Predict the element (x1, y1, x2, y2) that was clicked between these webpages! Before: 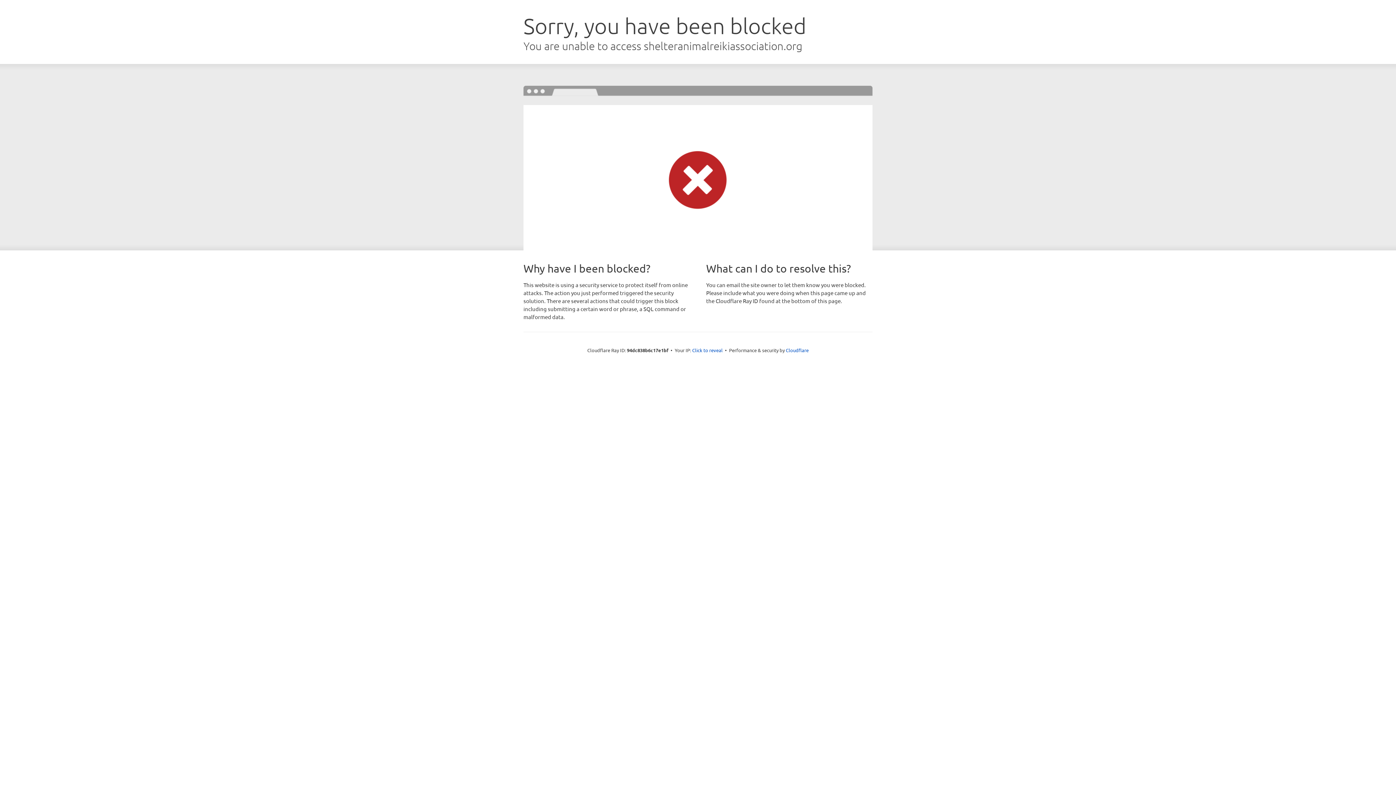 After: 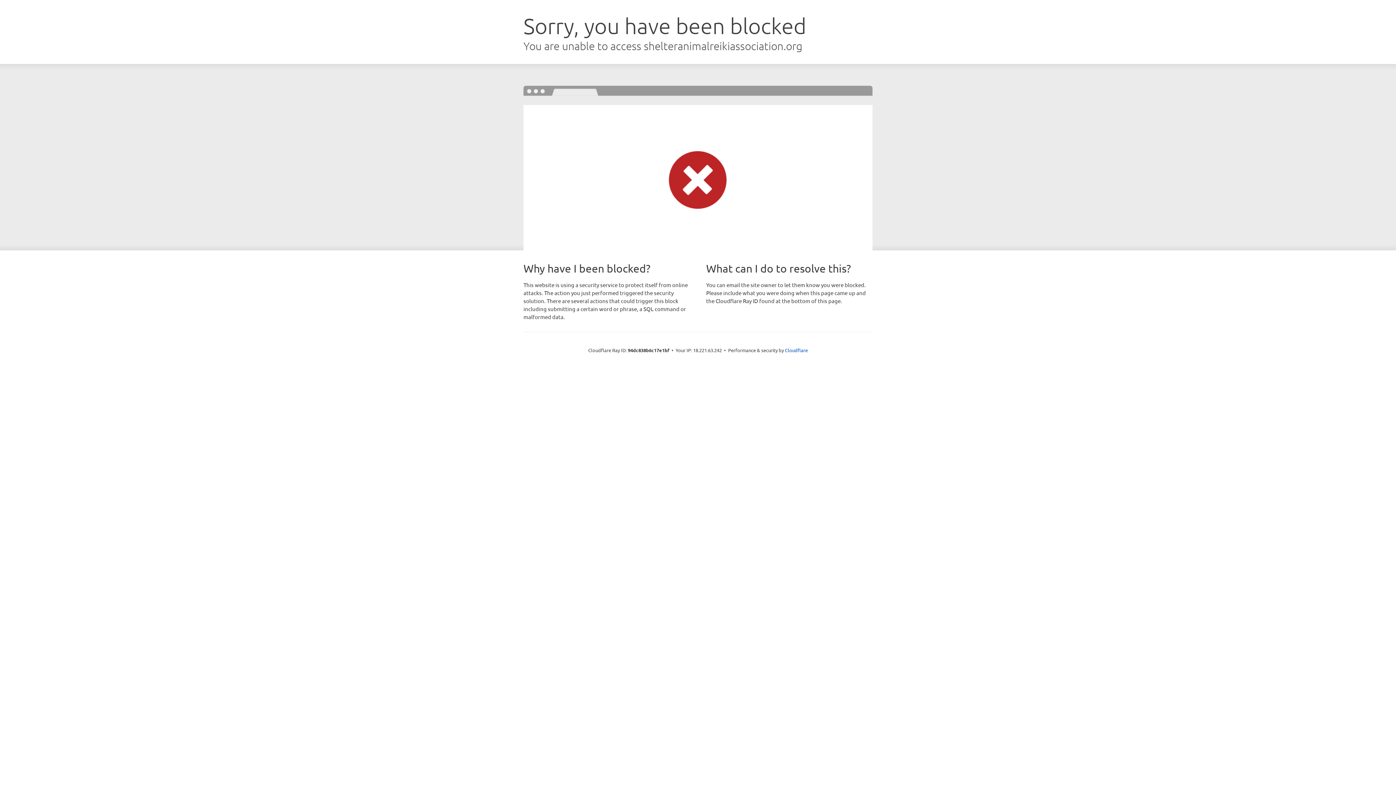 Action: bbox: (692, 346, 722, 353) label: Click to reveal